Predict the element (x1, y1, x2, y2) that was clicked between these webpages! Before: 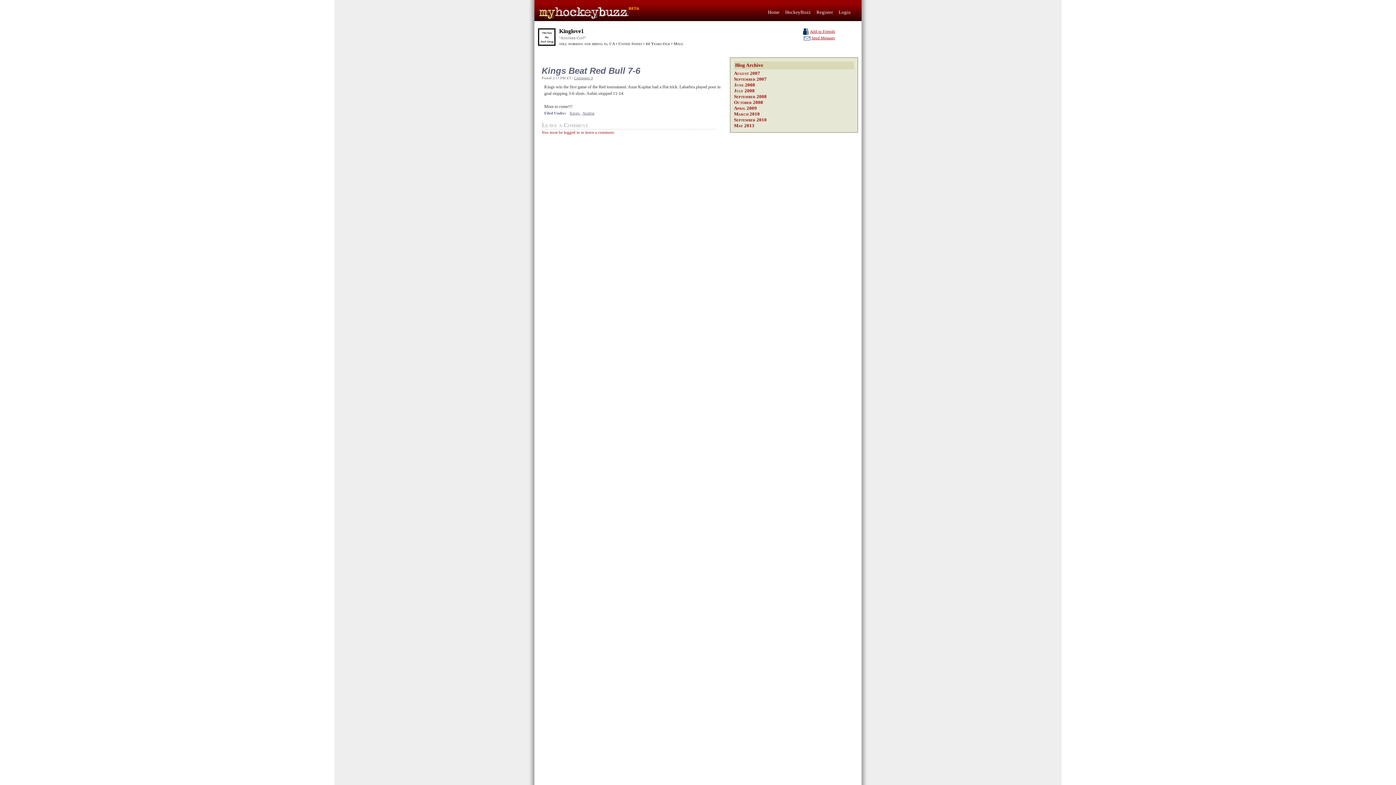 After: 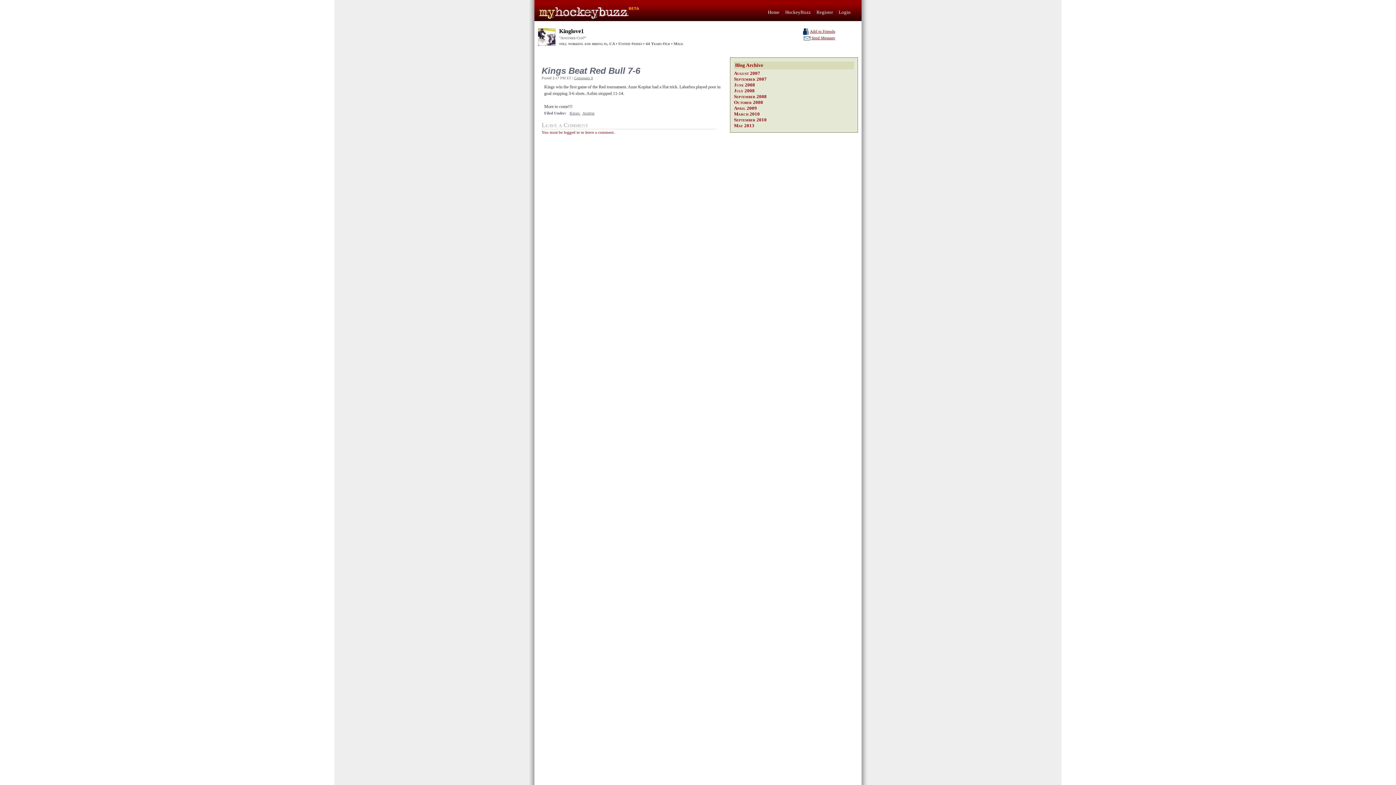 Action: bbox: (734, 61, 854, 69) label: Blog Archive